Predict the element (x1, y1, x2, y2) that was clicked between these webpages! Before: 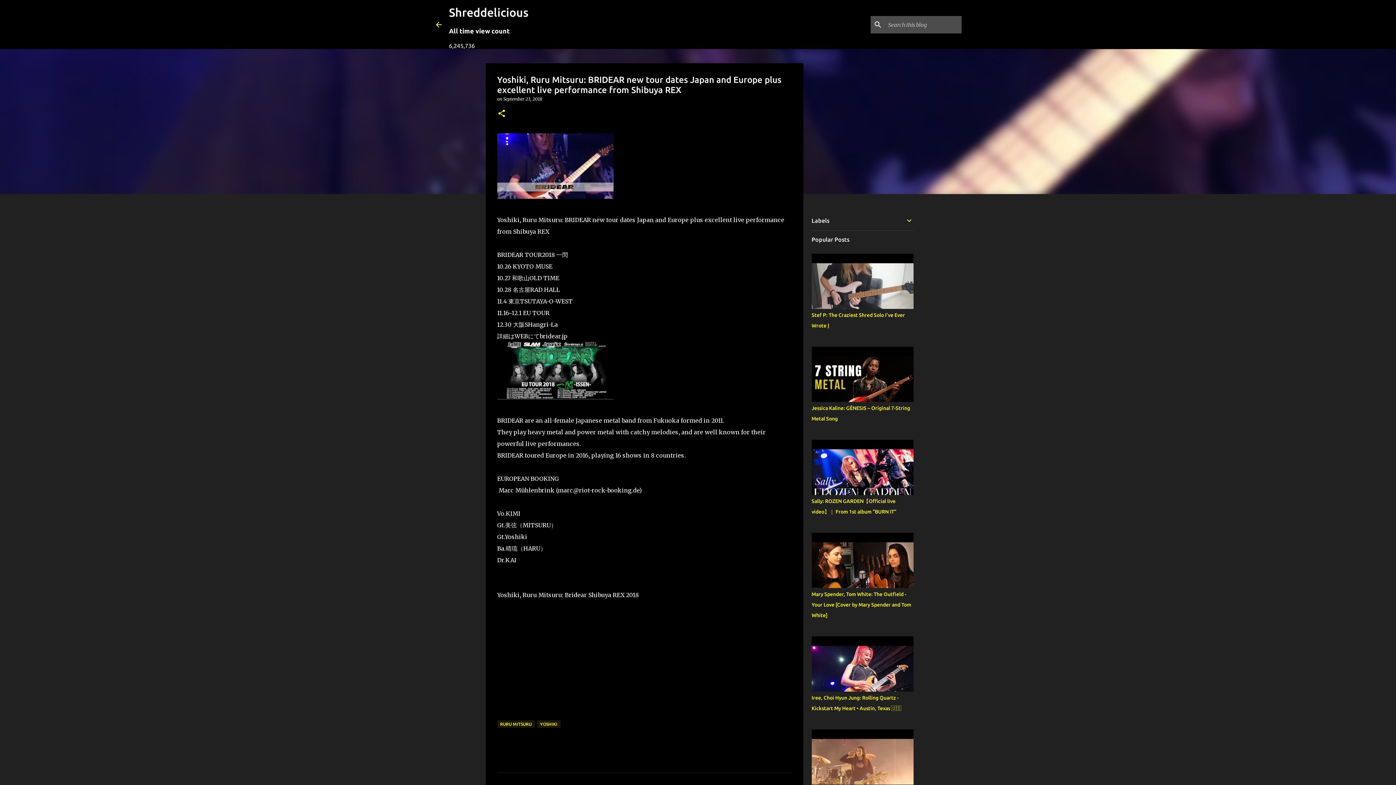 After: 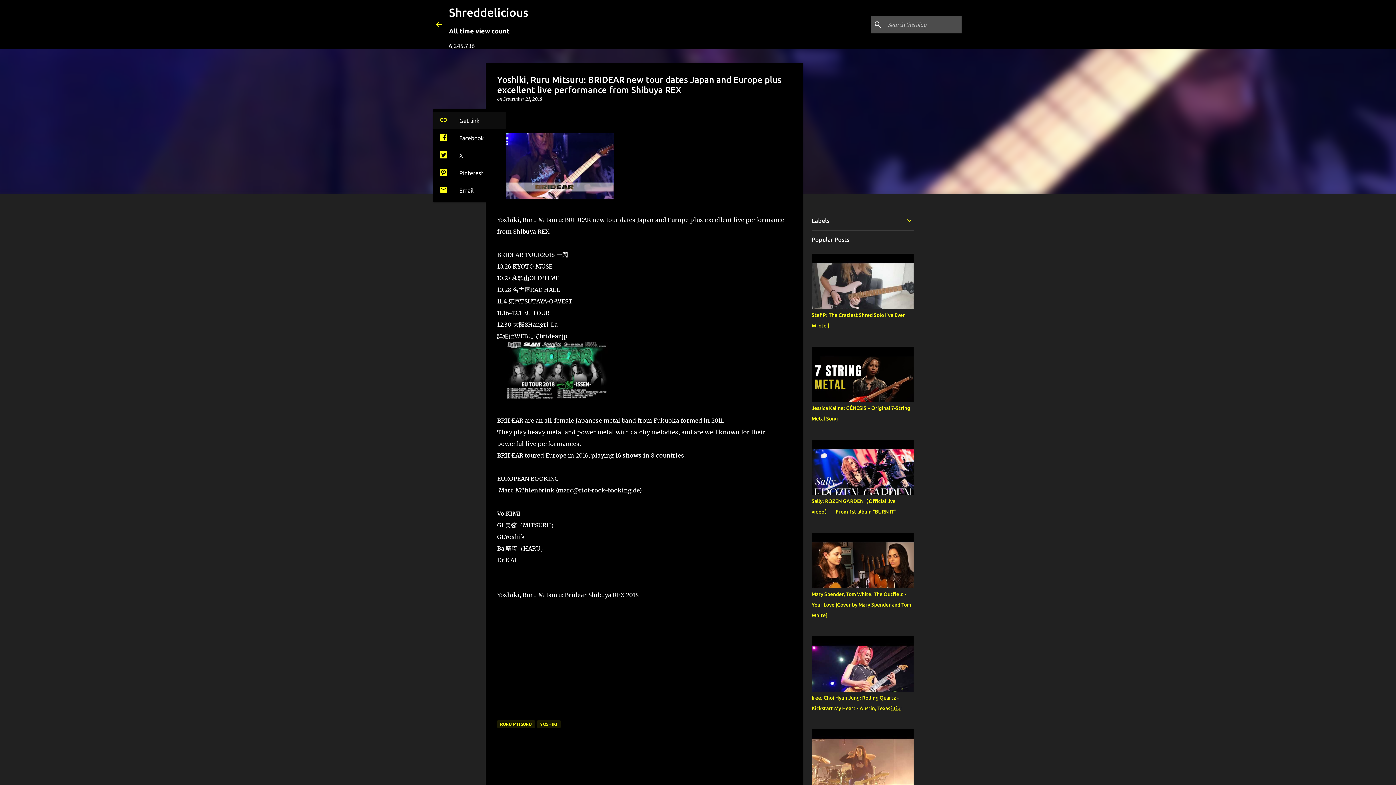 Action: bbox: (497, 109, 506, 118) label: Share